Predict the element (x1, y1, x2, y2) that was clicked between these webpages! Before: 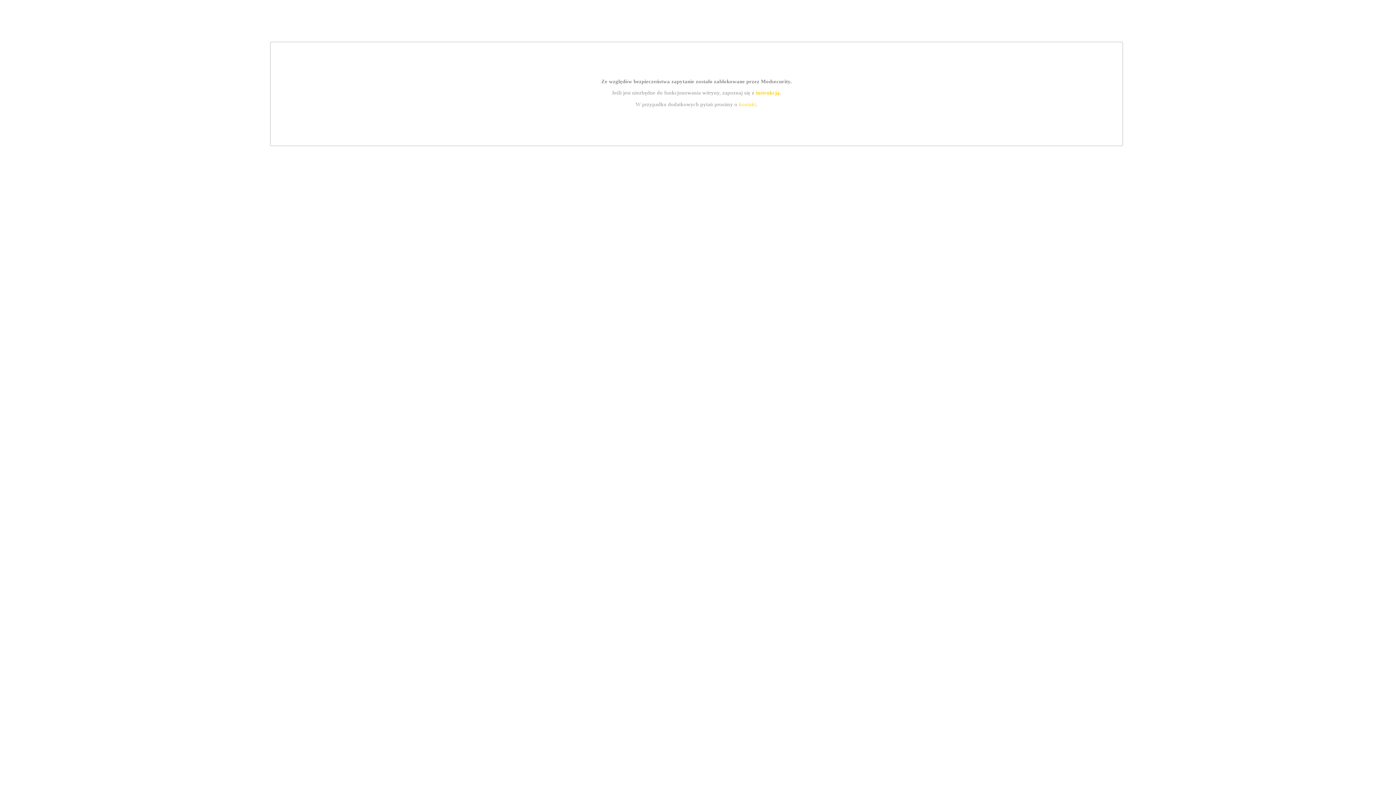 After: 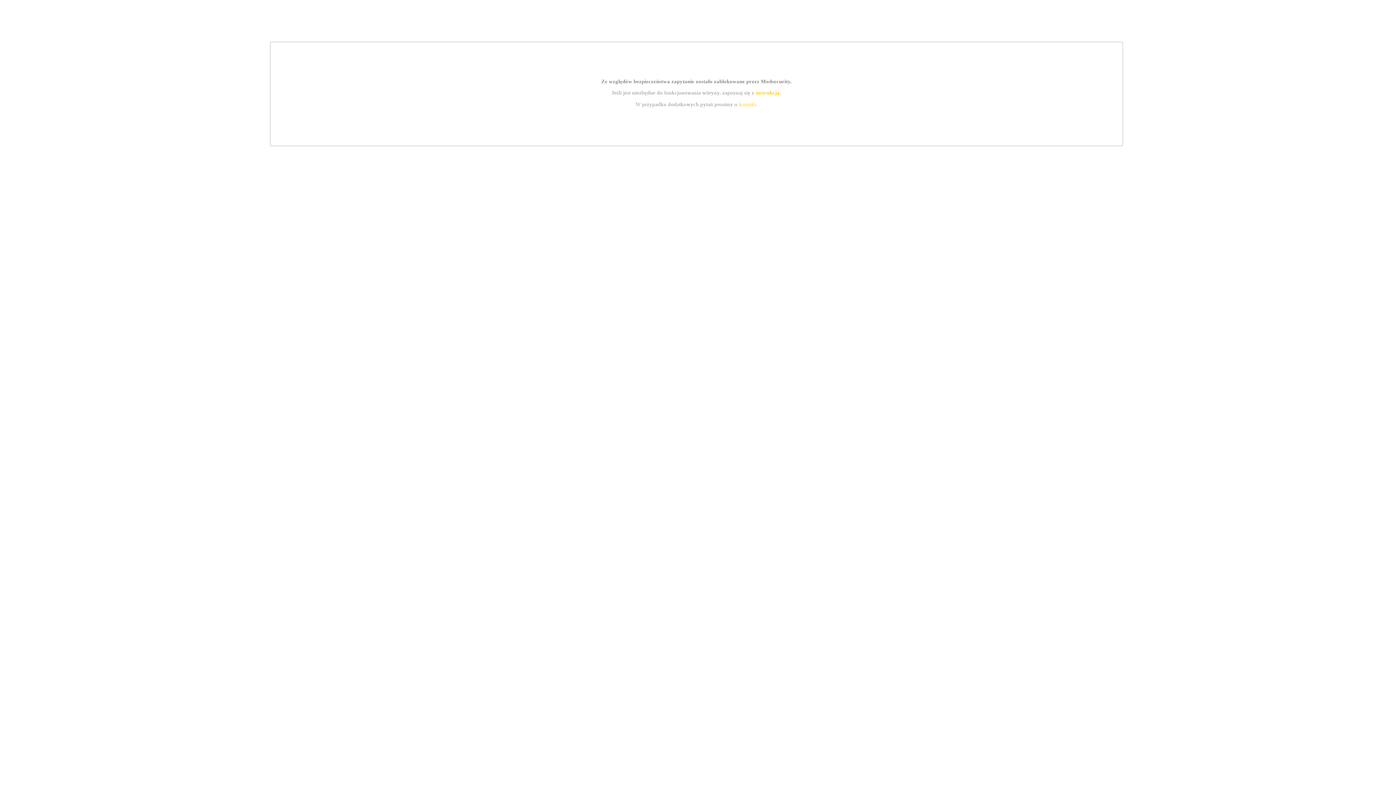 Action: bbox: (739, 101, 756, 107) label: kontakt